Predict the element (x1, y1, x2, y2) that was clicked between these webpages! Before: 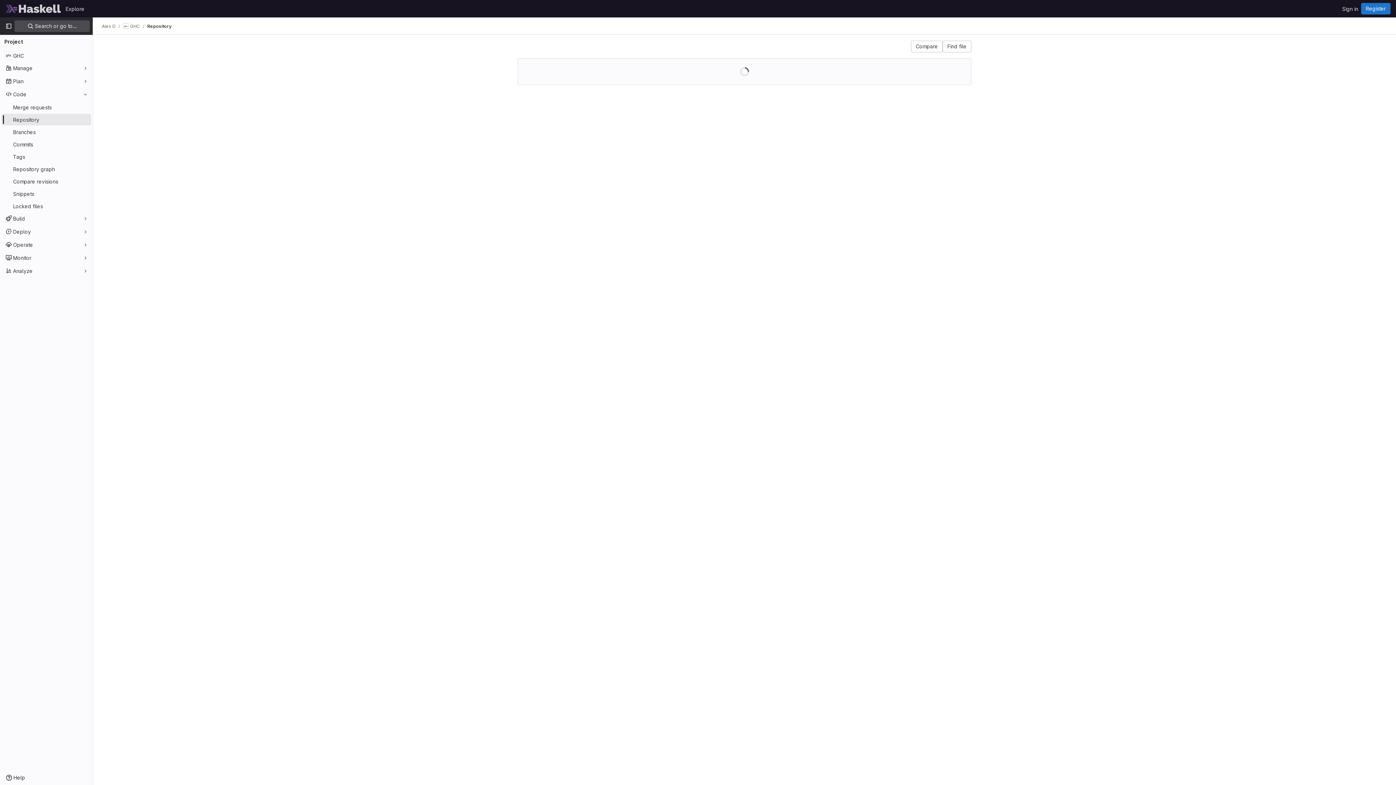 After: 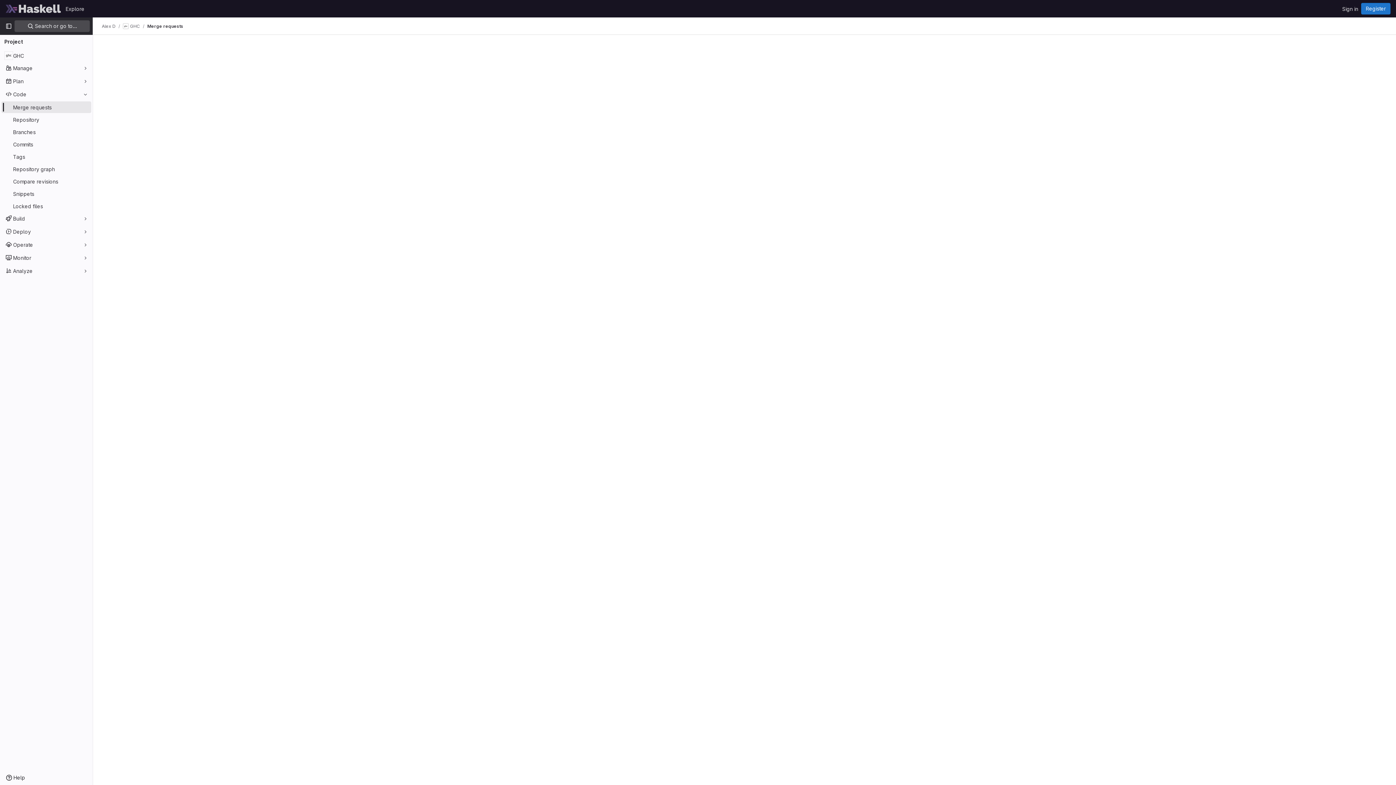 Action: bbox: (1, 101, 91, 113) label: Merge requests